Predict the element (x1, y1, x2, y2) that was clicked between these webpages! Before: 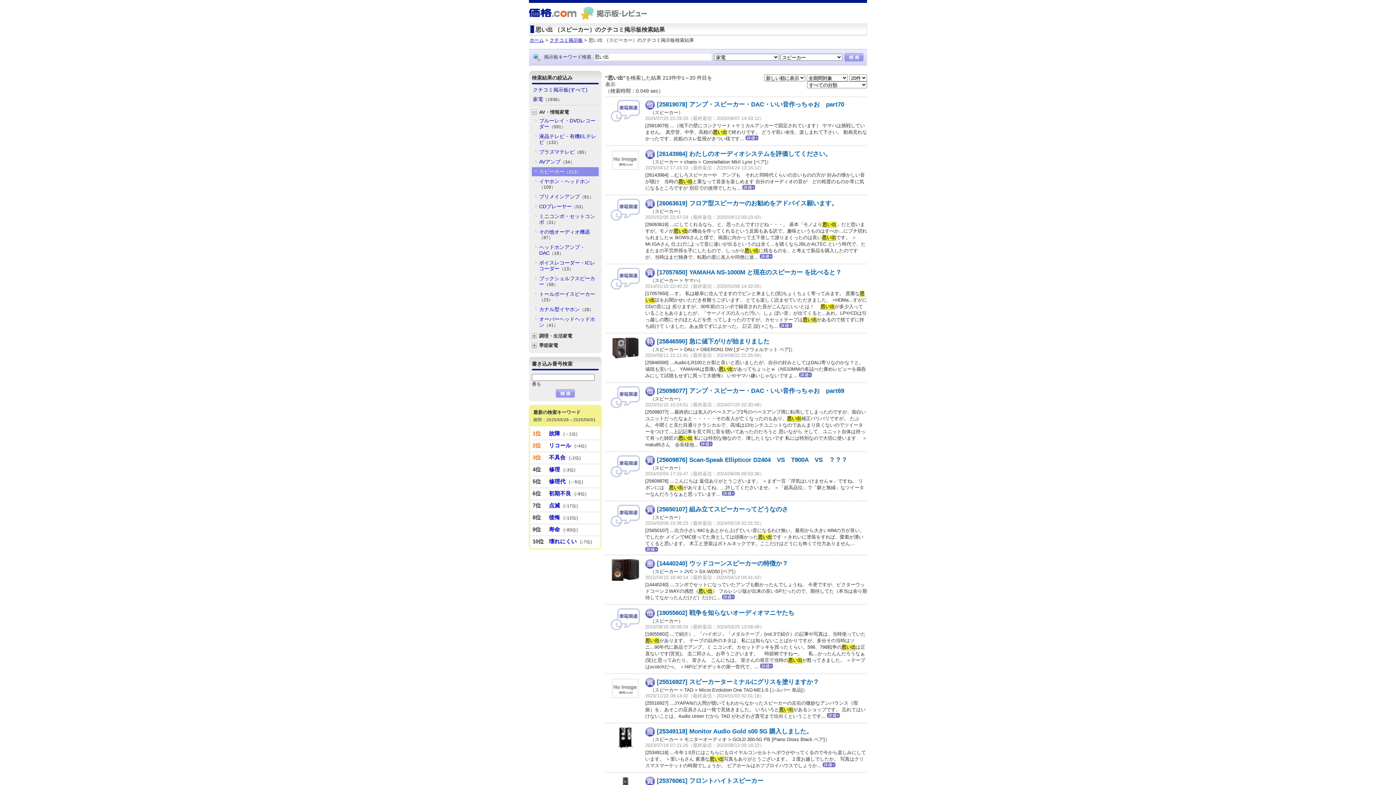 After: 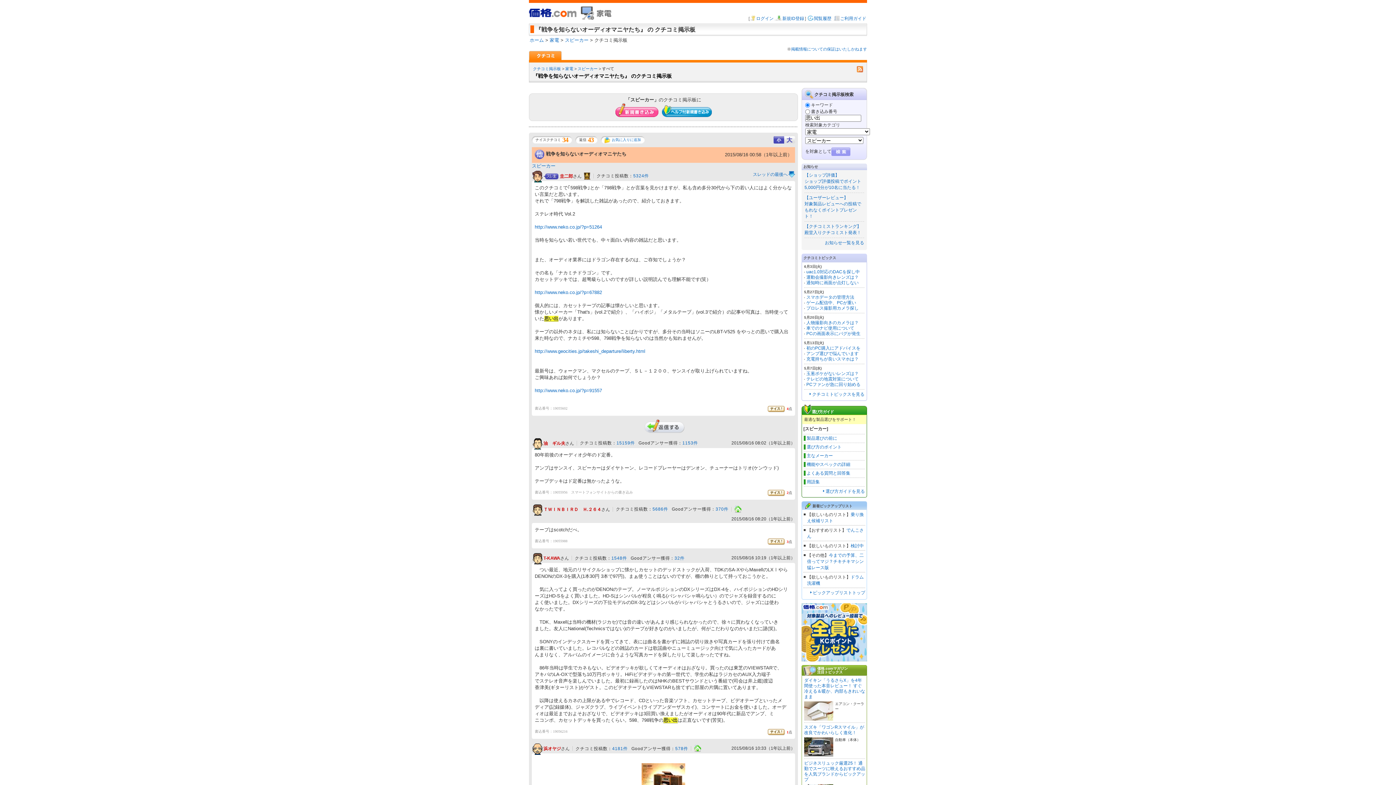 Action: bbox: (610, 626, 640, 631)